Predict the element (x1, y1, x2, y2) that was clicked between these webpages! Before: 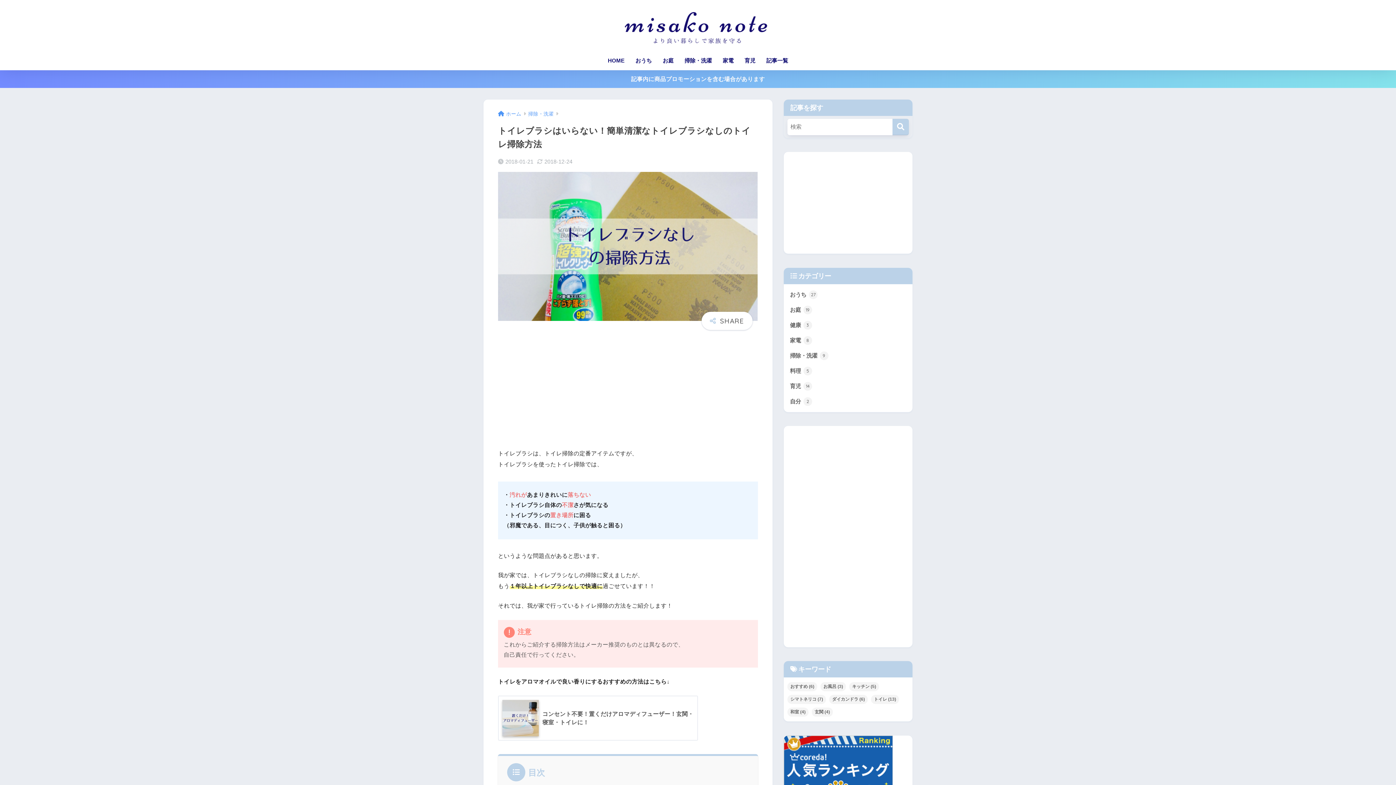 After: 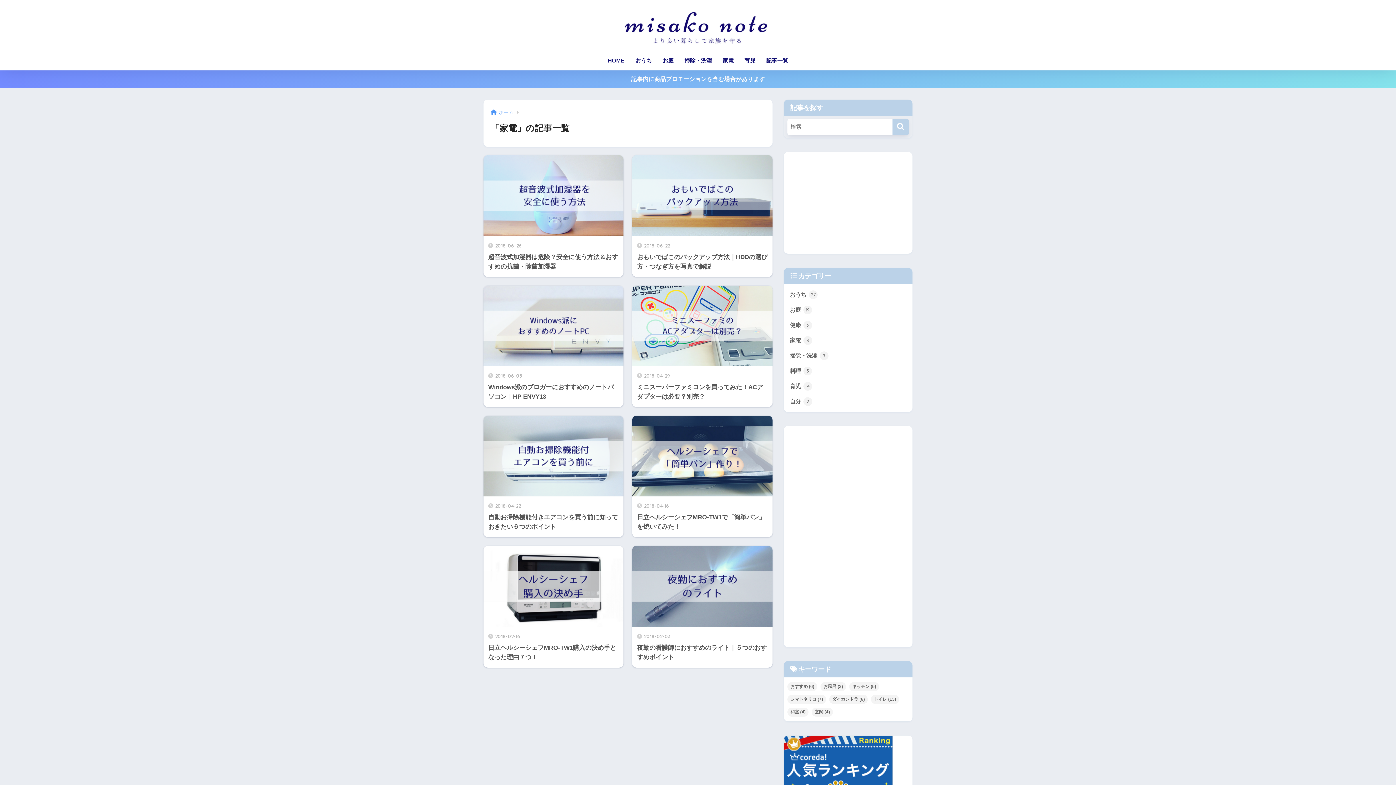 Action: bbox: (717, 53, 739, 70) label: 家電